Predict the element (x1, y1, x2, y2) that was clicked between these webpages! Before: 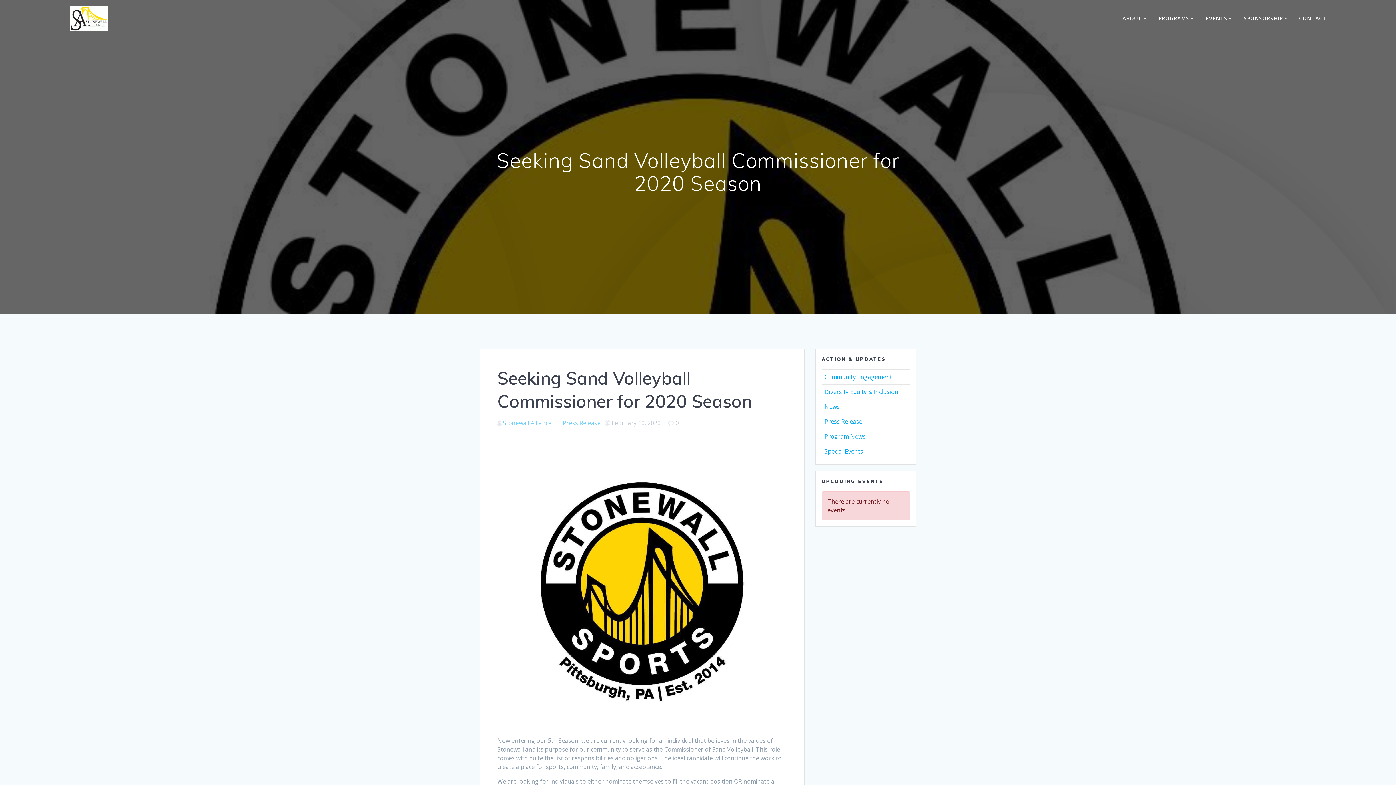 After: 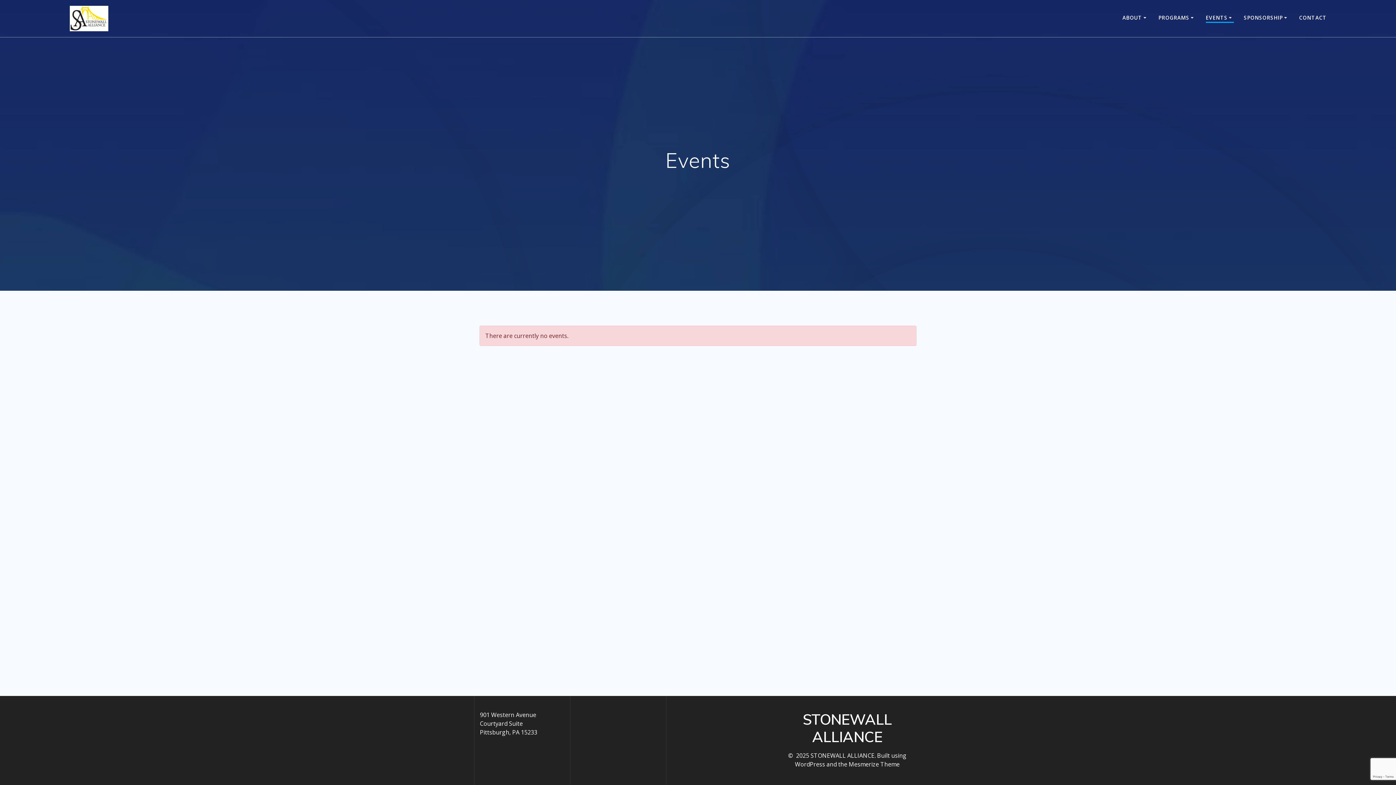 Action: bbox: (1206, 14, 1234, 22) label: EVENTS